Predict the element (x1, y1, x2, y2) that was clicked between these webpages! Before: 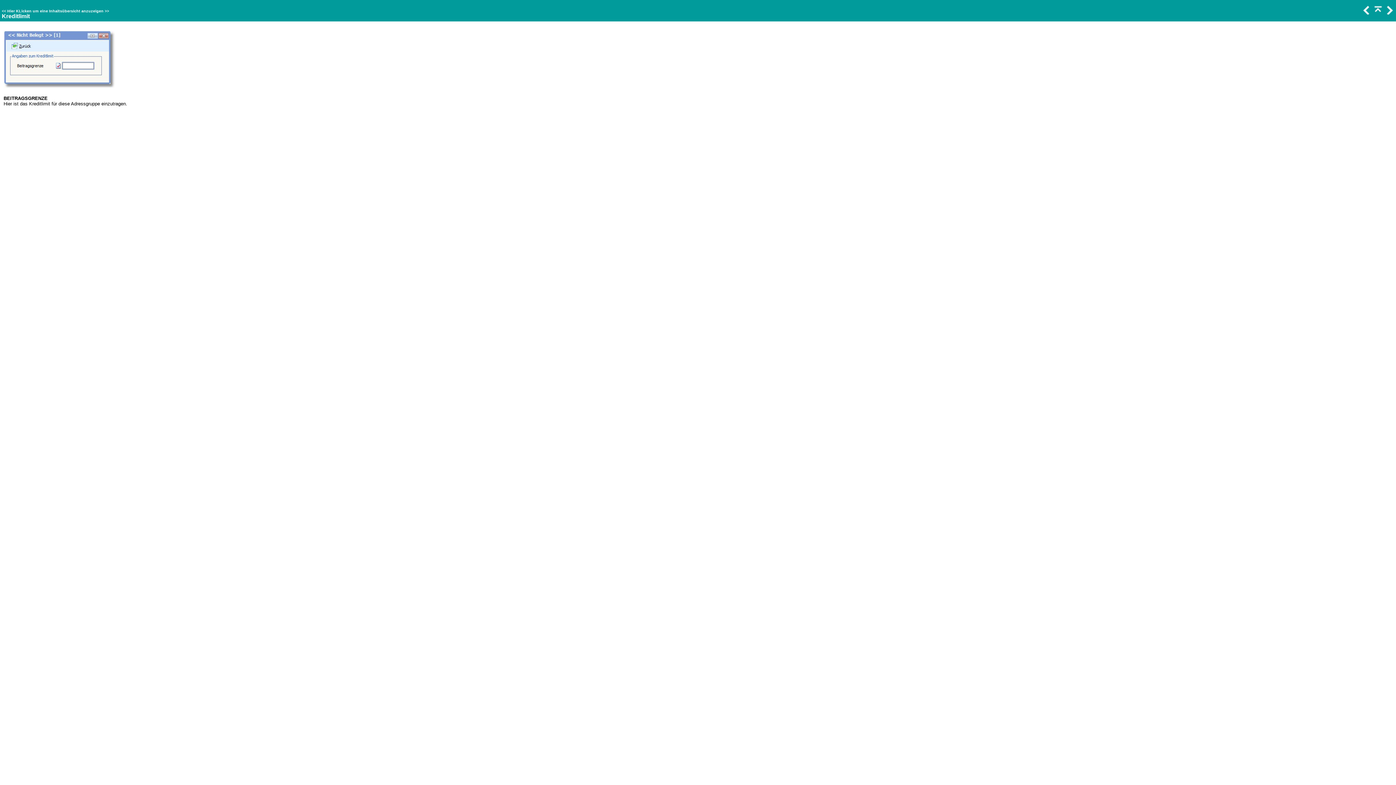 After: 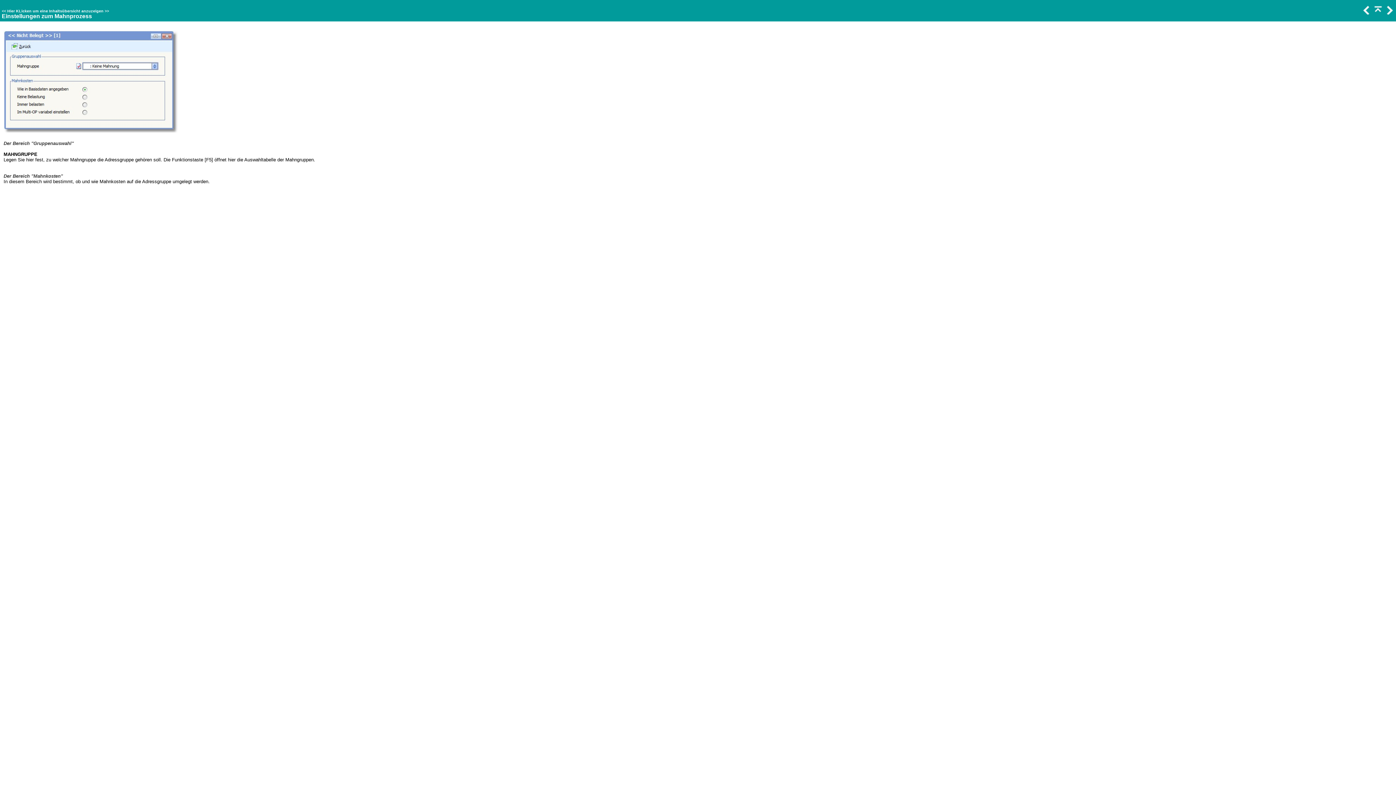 Action: bbox: (1384, 10, 1394, 15)